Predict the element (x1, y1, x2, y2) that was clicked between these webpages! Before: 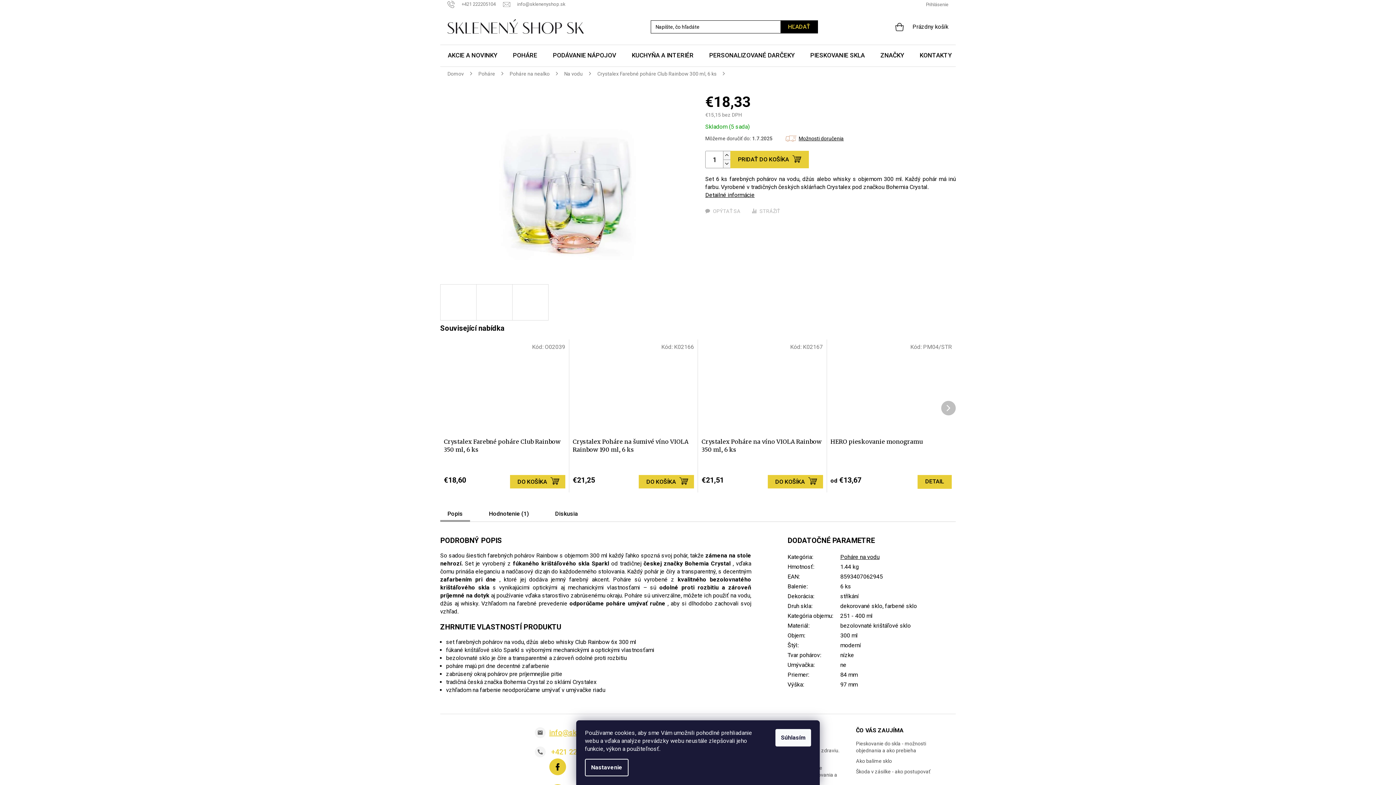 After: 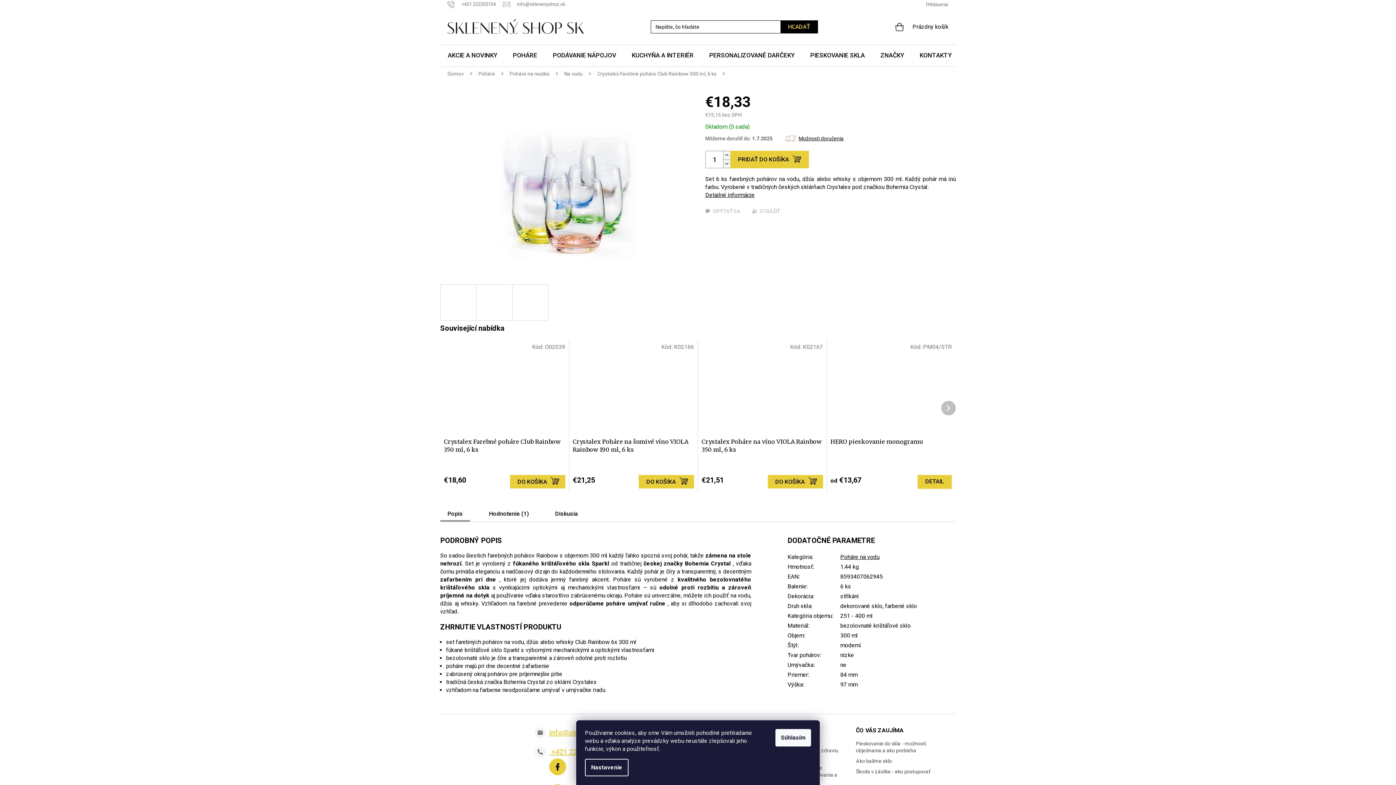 Action: label: Zavolať na +421222205104 bbox: (534, 747, 605, 756)